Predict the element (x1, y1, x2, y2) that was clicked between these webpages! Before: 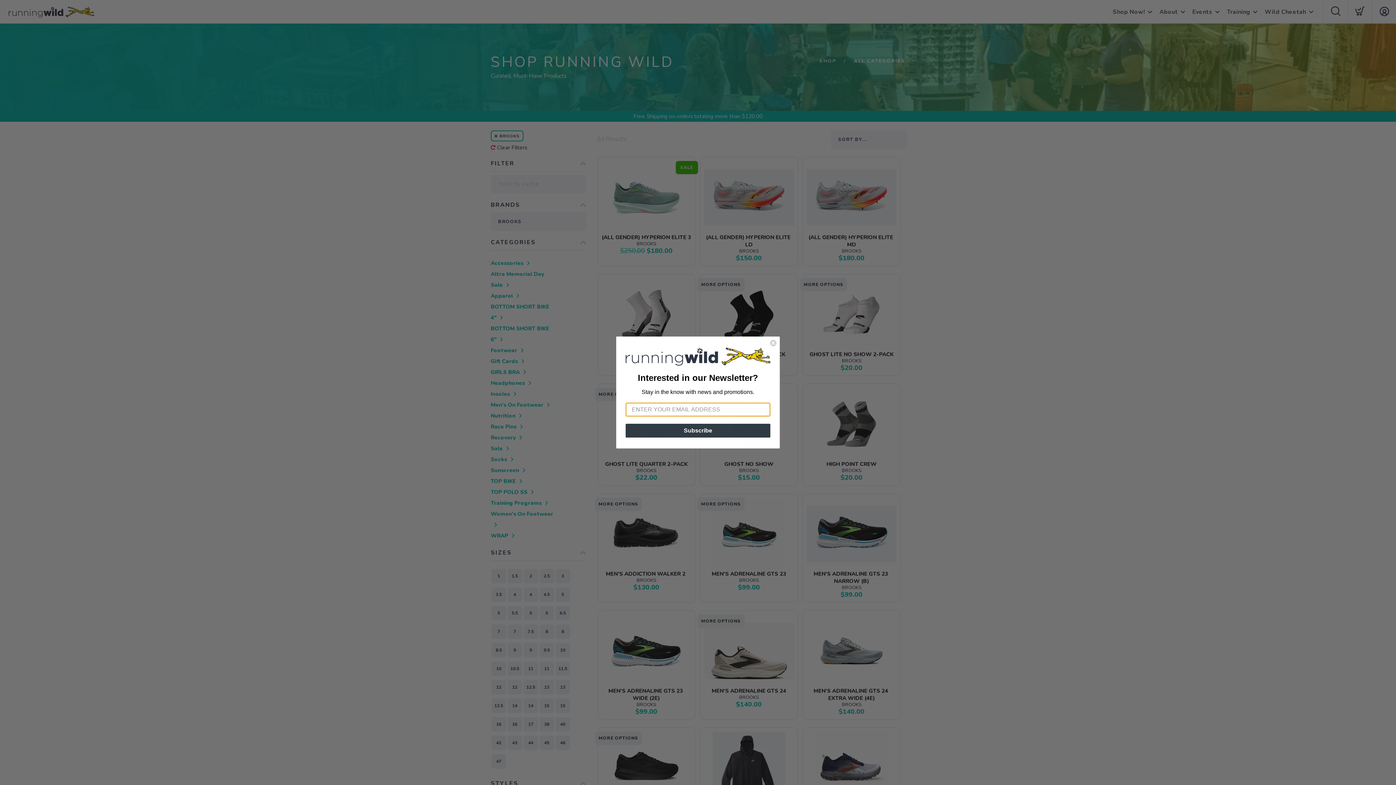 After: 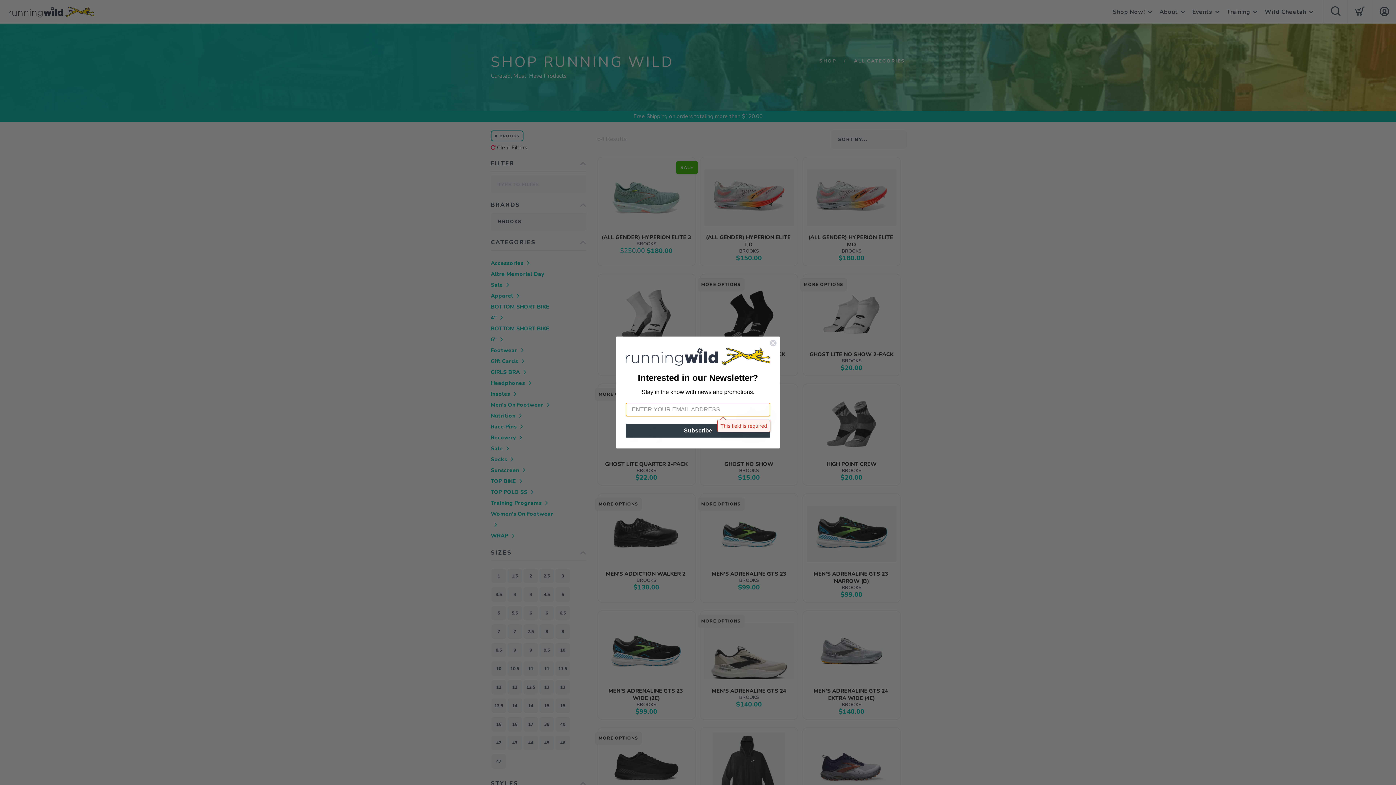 Action: label: Subscribe bbox: (625, 424, 770, 437)